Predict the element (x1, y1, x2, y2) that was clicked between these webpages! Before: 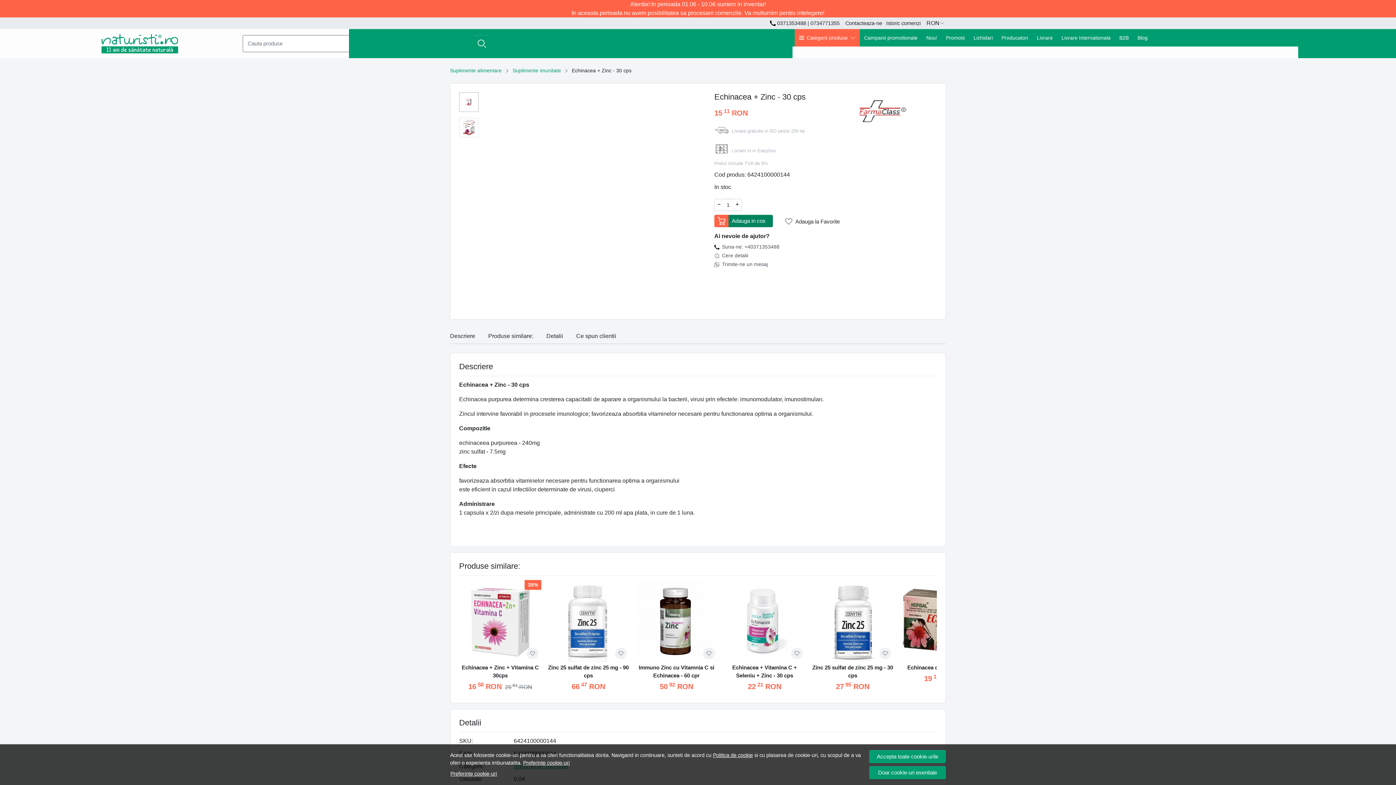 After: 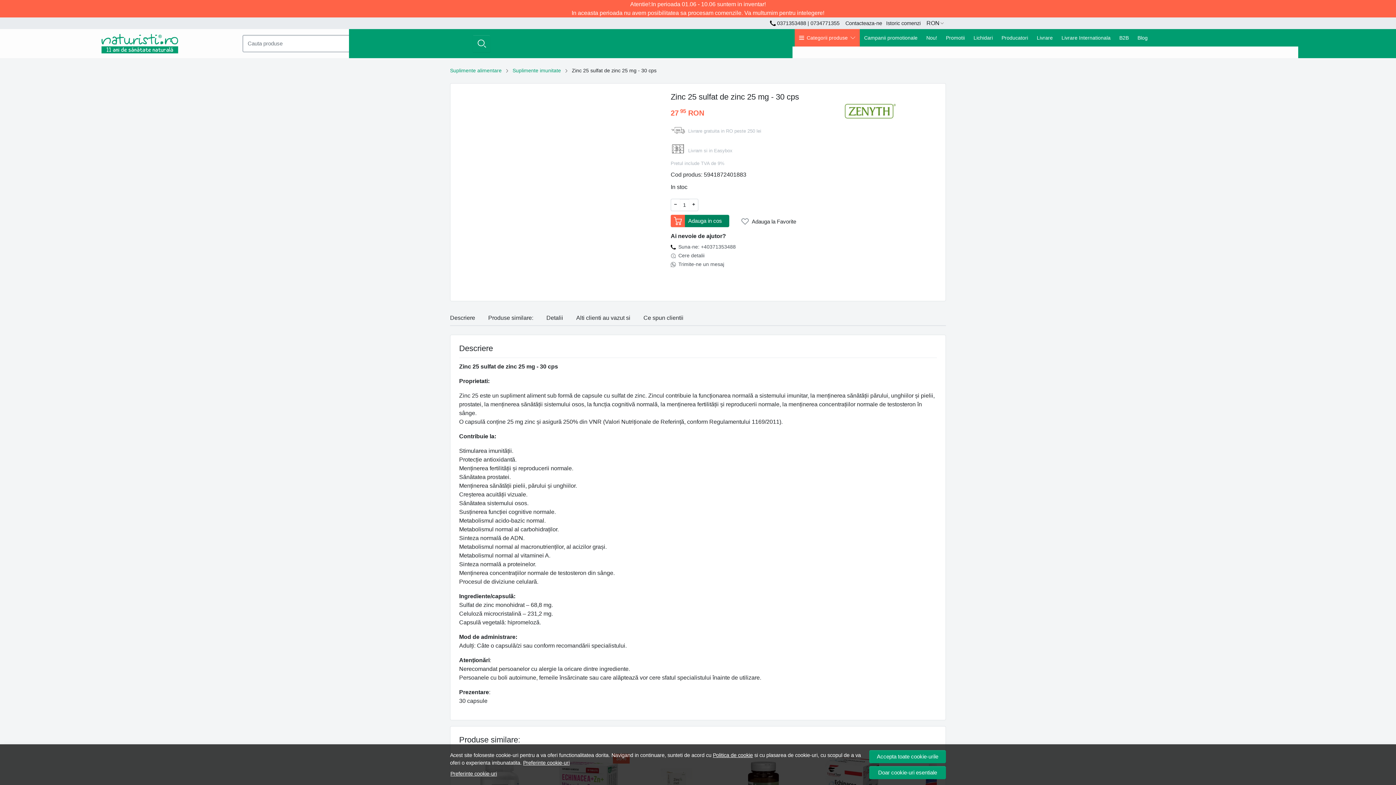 Action: bbox: (811, 580, 894, 662)